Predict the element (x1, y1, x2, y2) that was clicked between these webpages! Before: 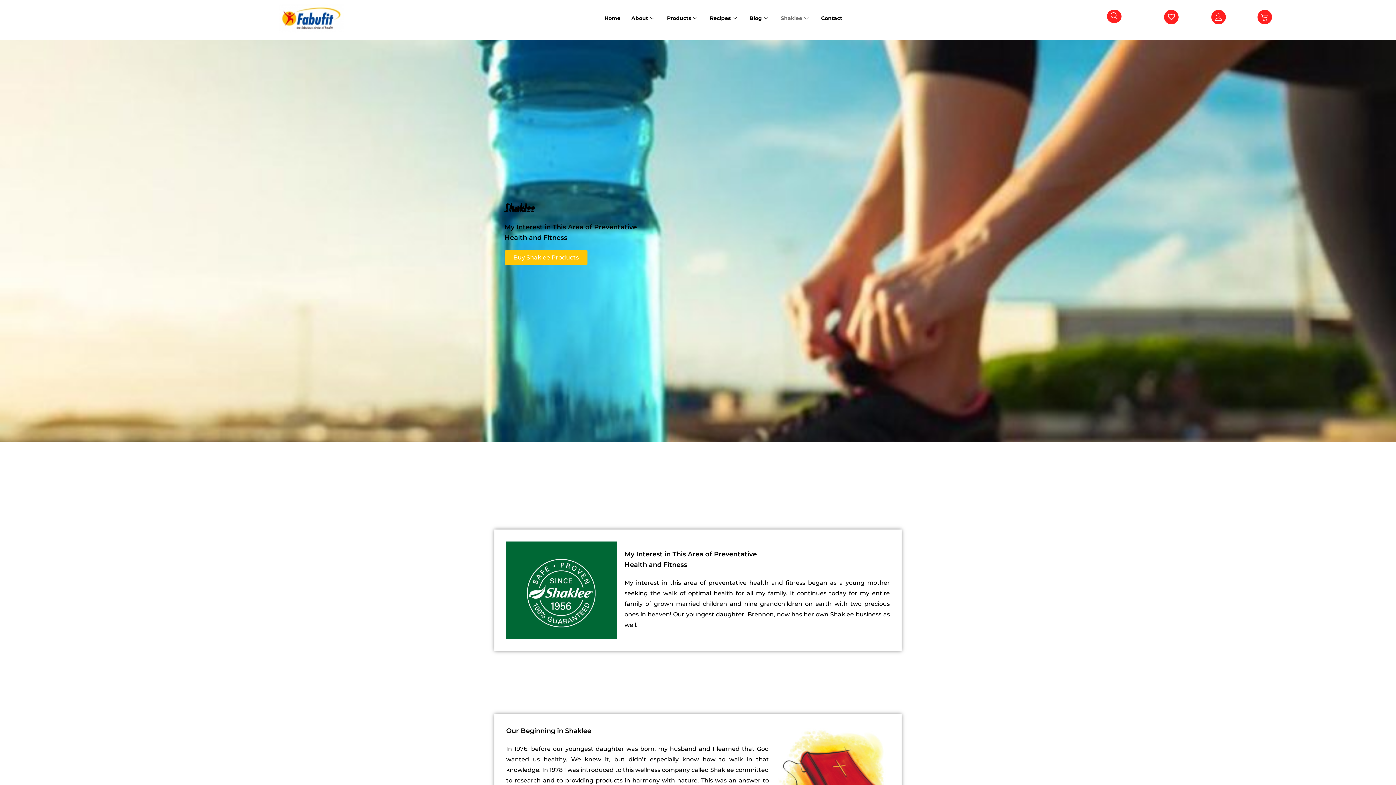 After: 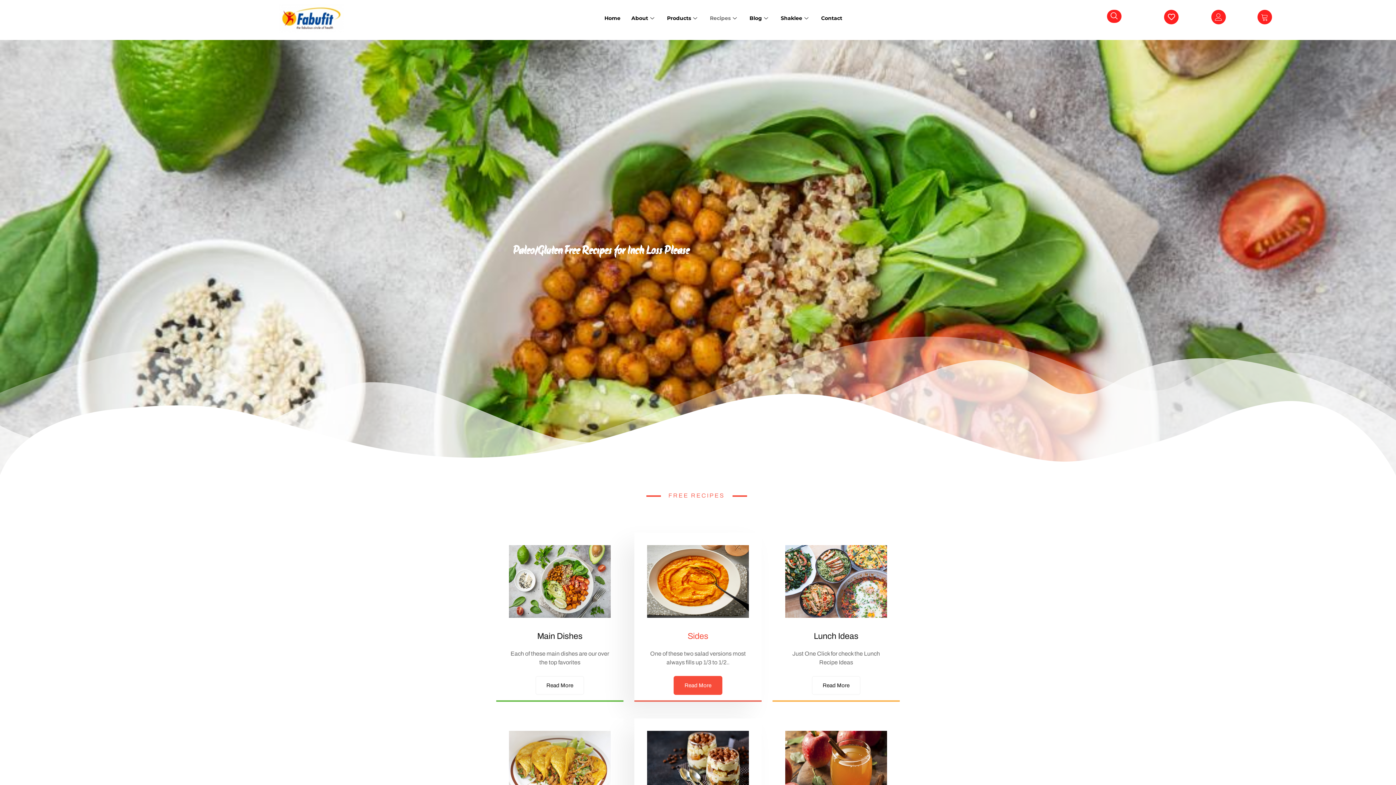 Action: label: Recipes bbox: (704, 7, 744, 29)